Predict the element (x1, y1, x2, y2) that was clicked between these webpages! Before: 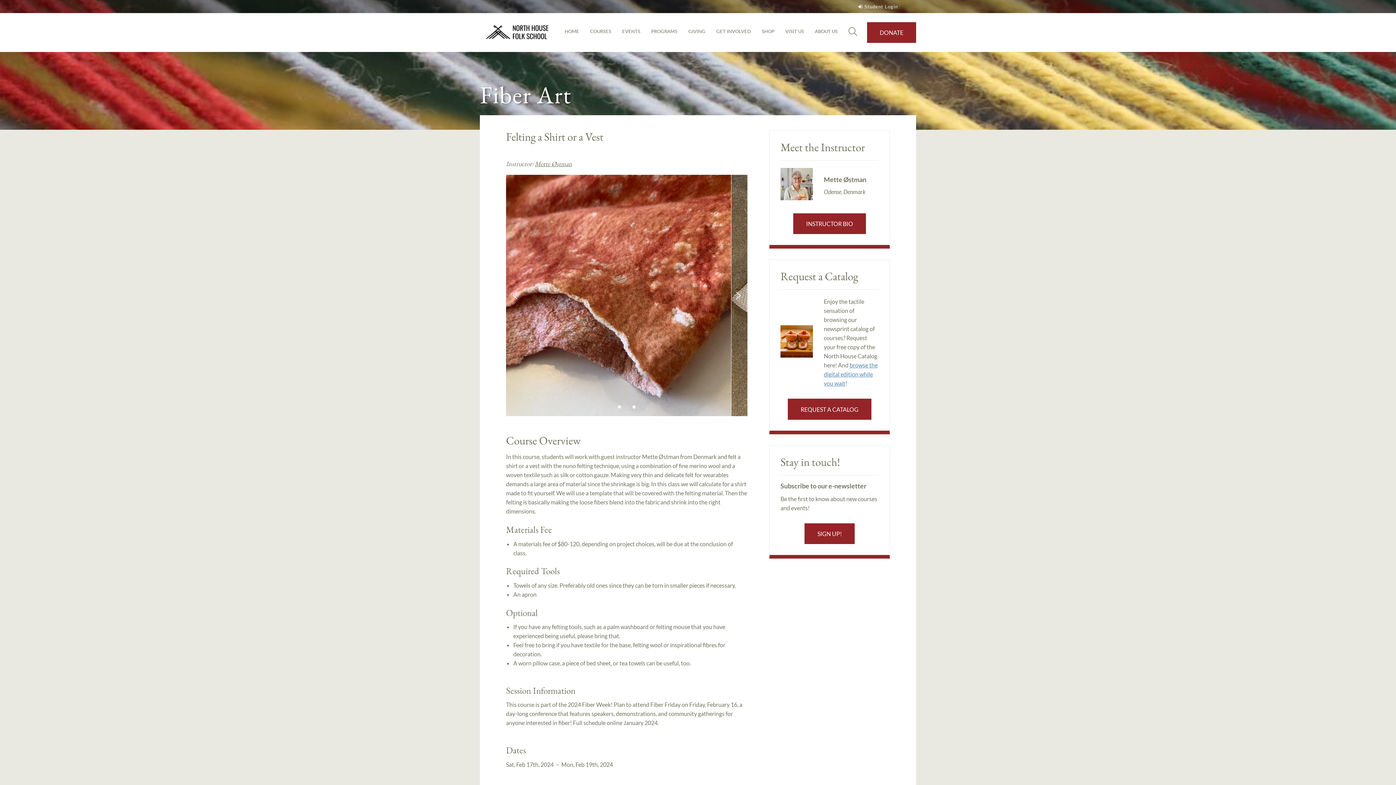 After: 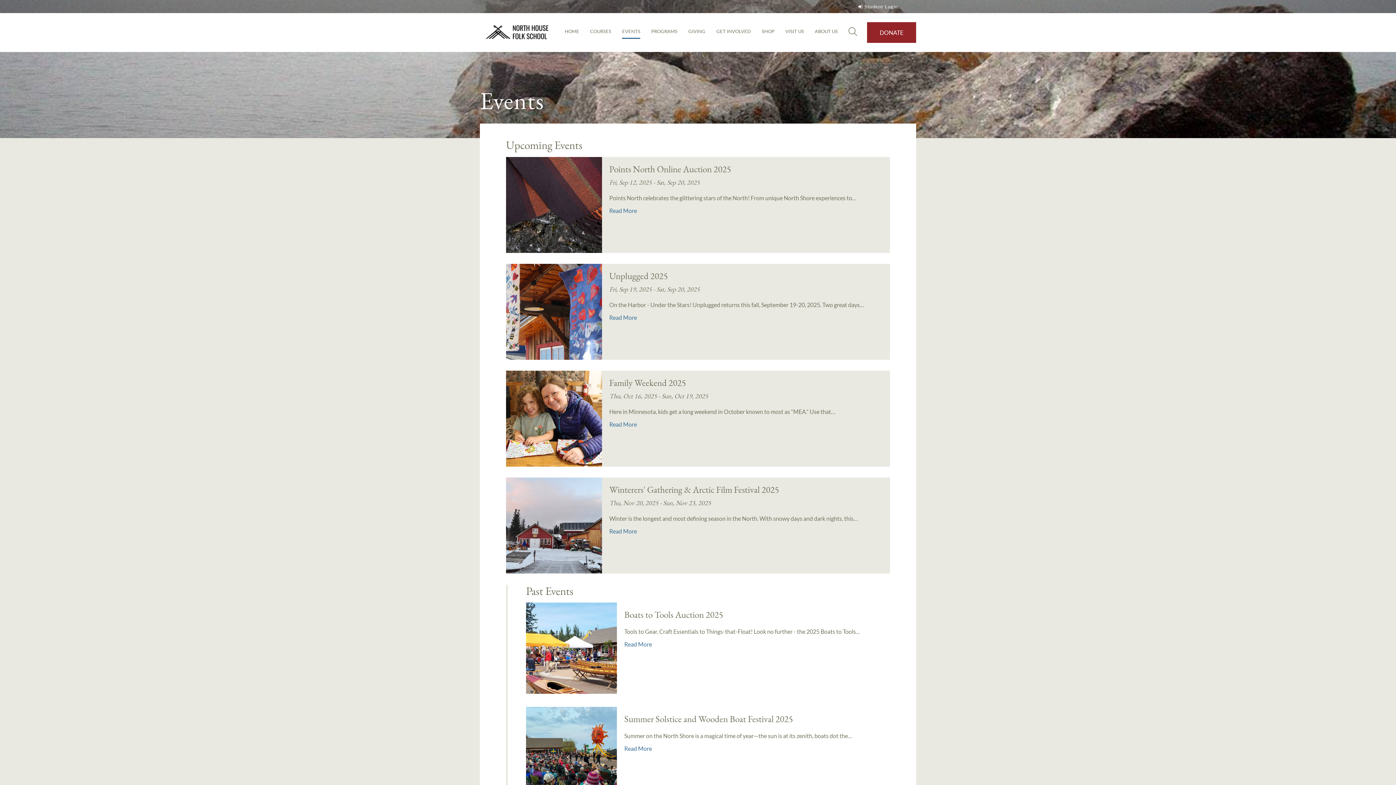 Action: label: EVENTS bbox: (622, 28, 640, 38)